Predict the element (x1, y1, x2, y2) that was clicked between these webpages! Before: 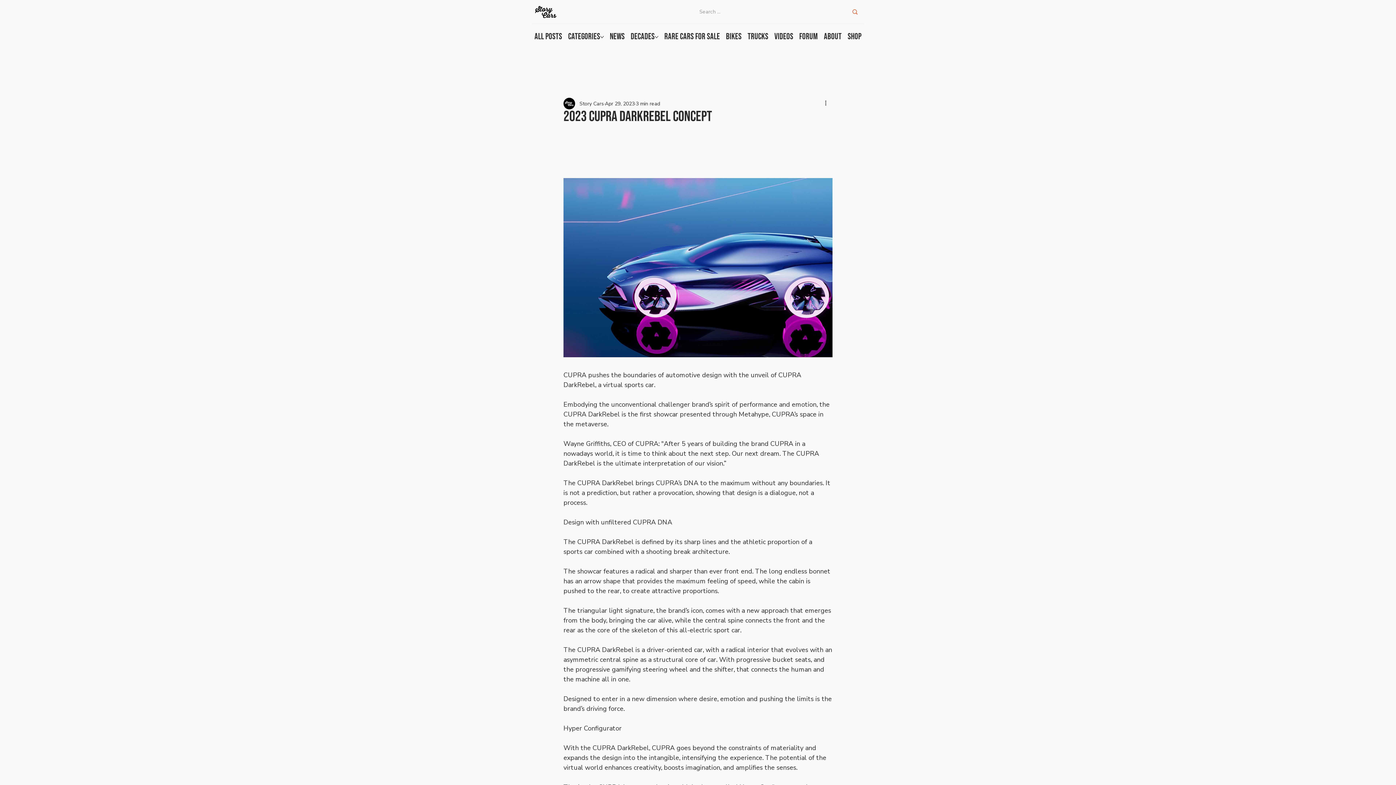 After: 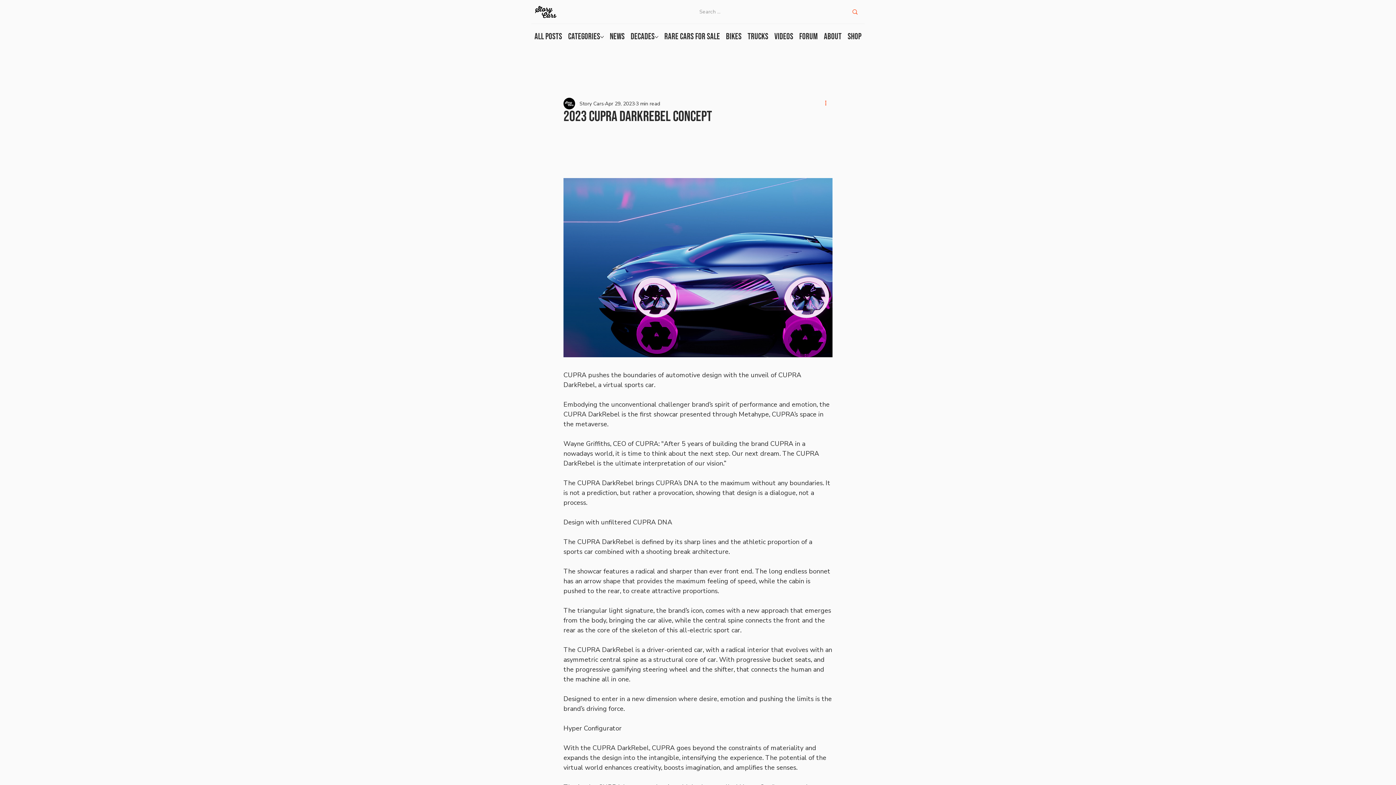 Action: label: More actions bbox: (824, 99, 832, 108)